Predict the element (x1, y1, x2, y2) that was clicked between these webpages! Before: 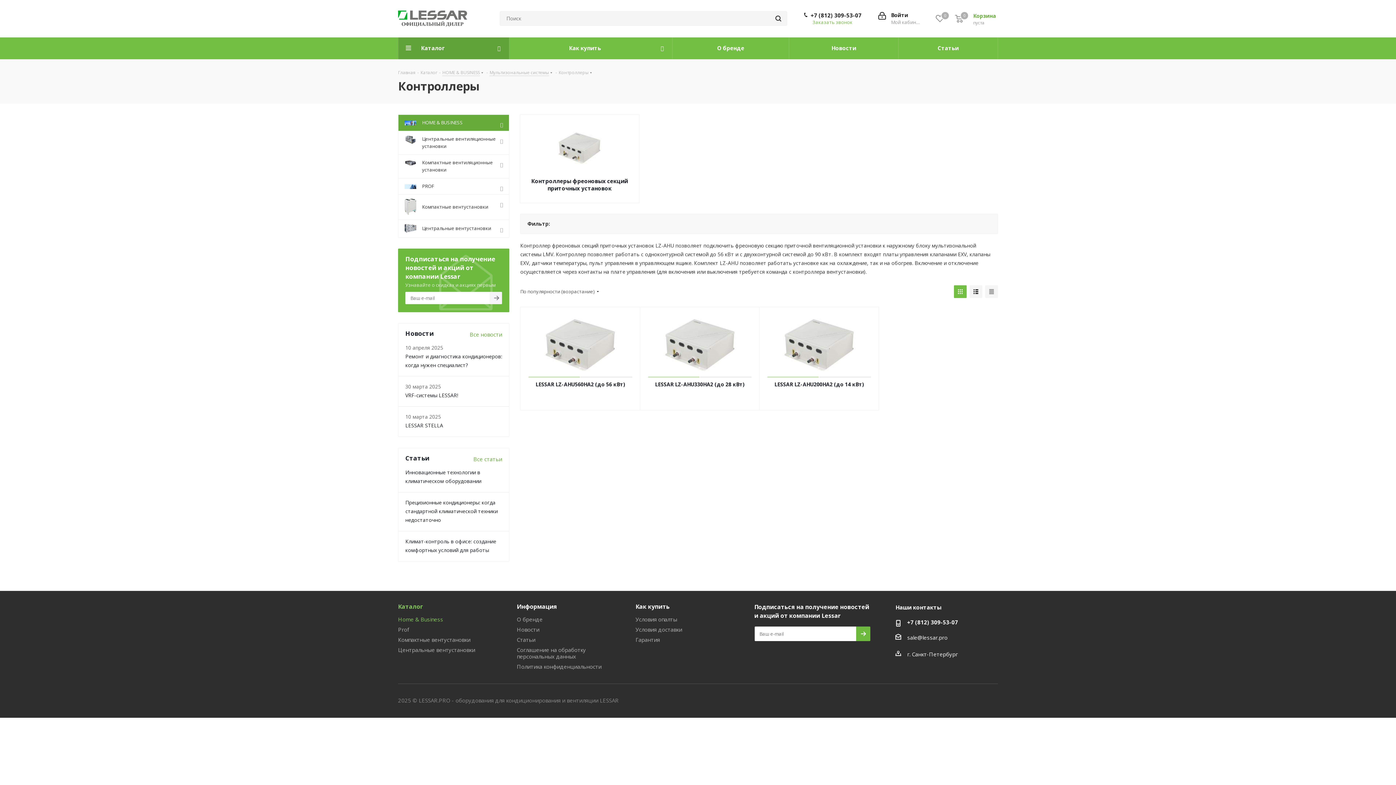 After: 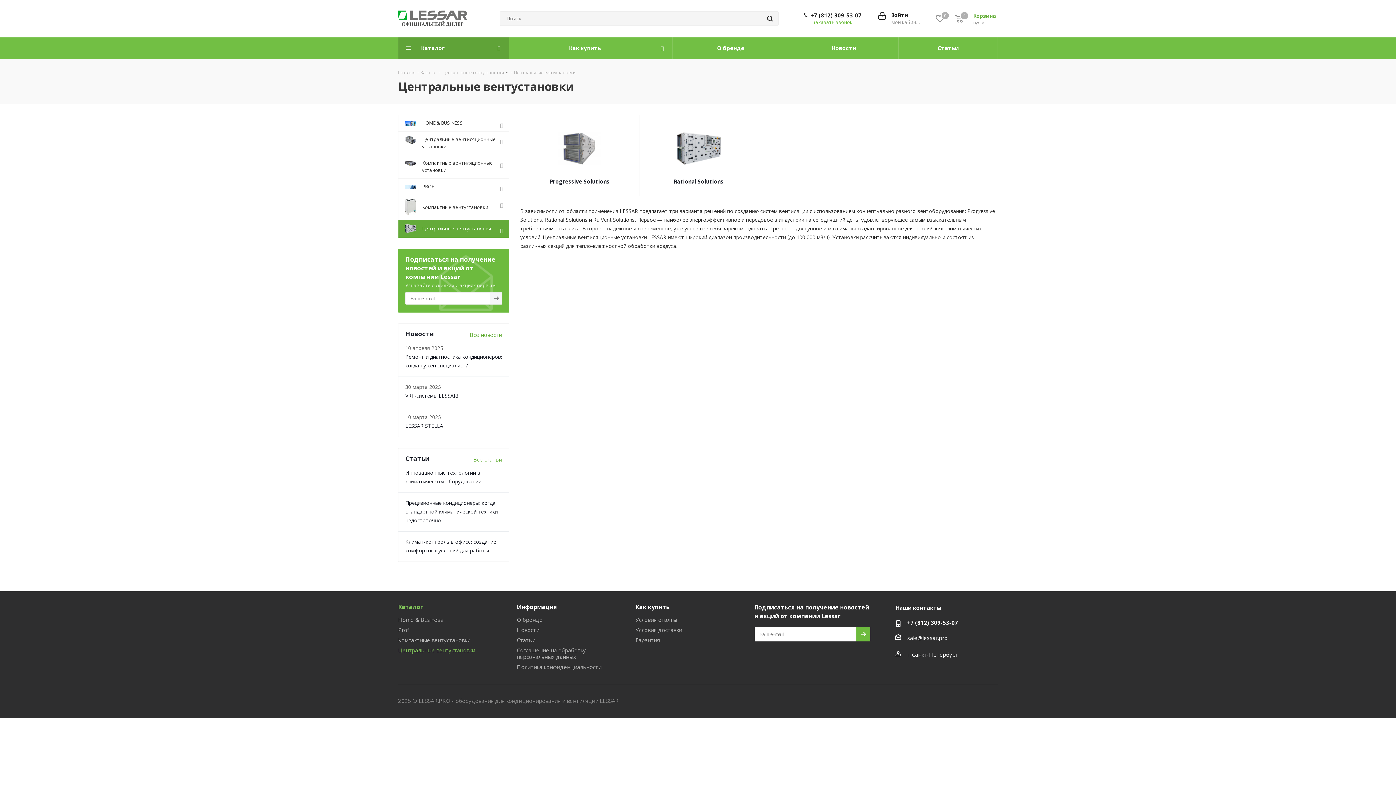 Action: label: Центральные вентустановки bbox: (398, 646, 475, 653)